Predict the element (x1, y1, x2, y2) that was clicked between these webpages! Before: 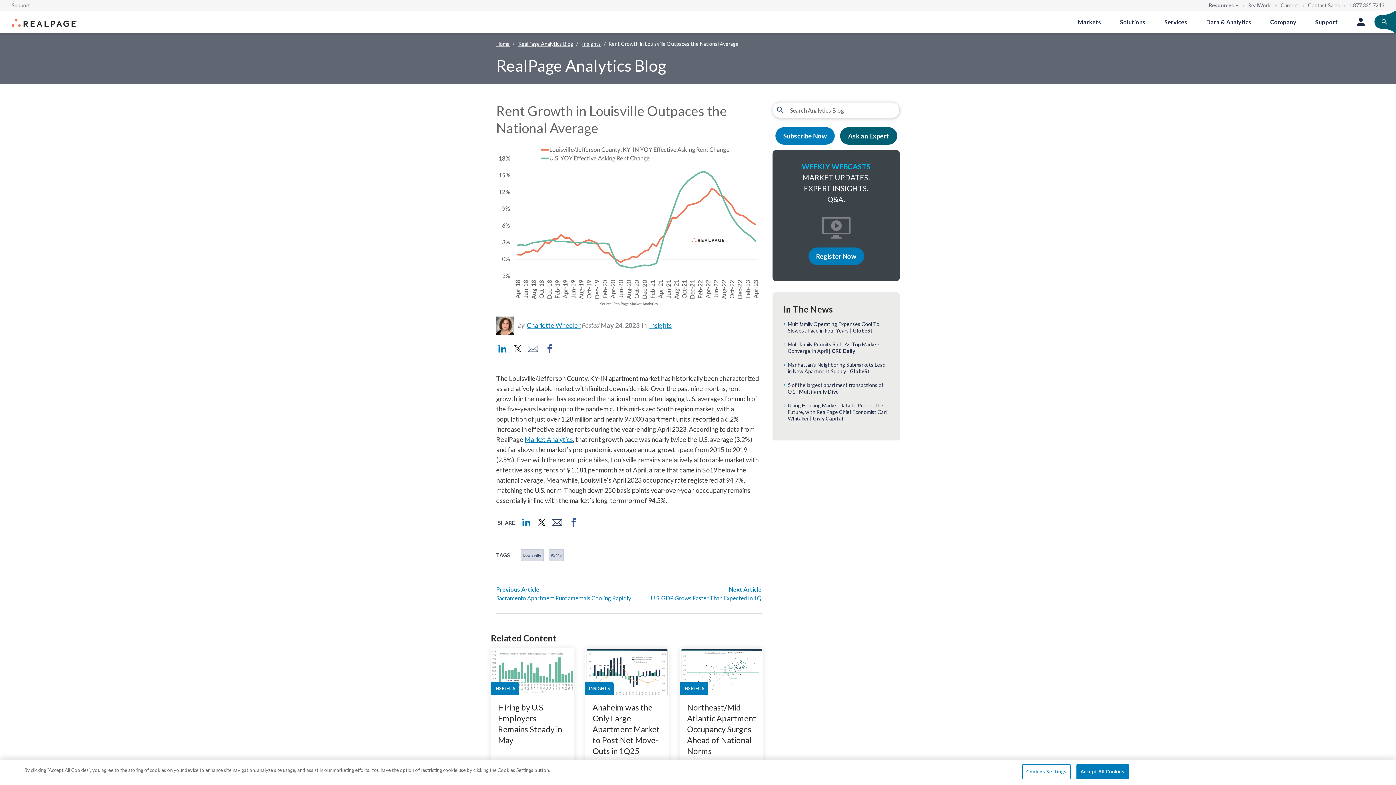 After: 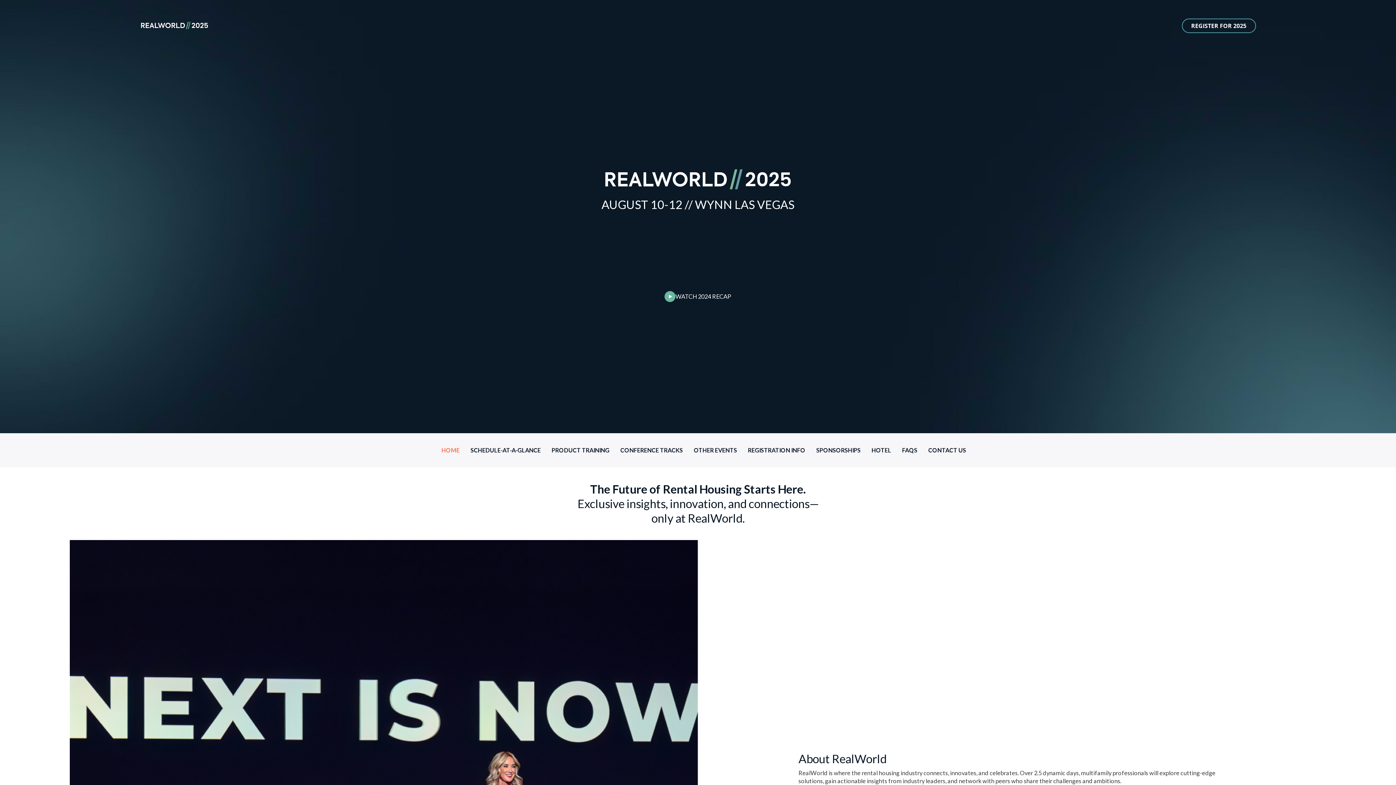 Action: bbox: (1248, 0, 1272, 10) label: RealWorld